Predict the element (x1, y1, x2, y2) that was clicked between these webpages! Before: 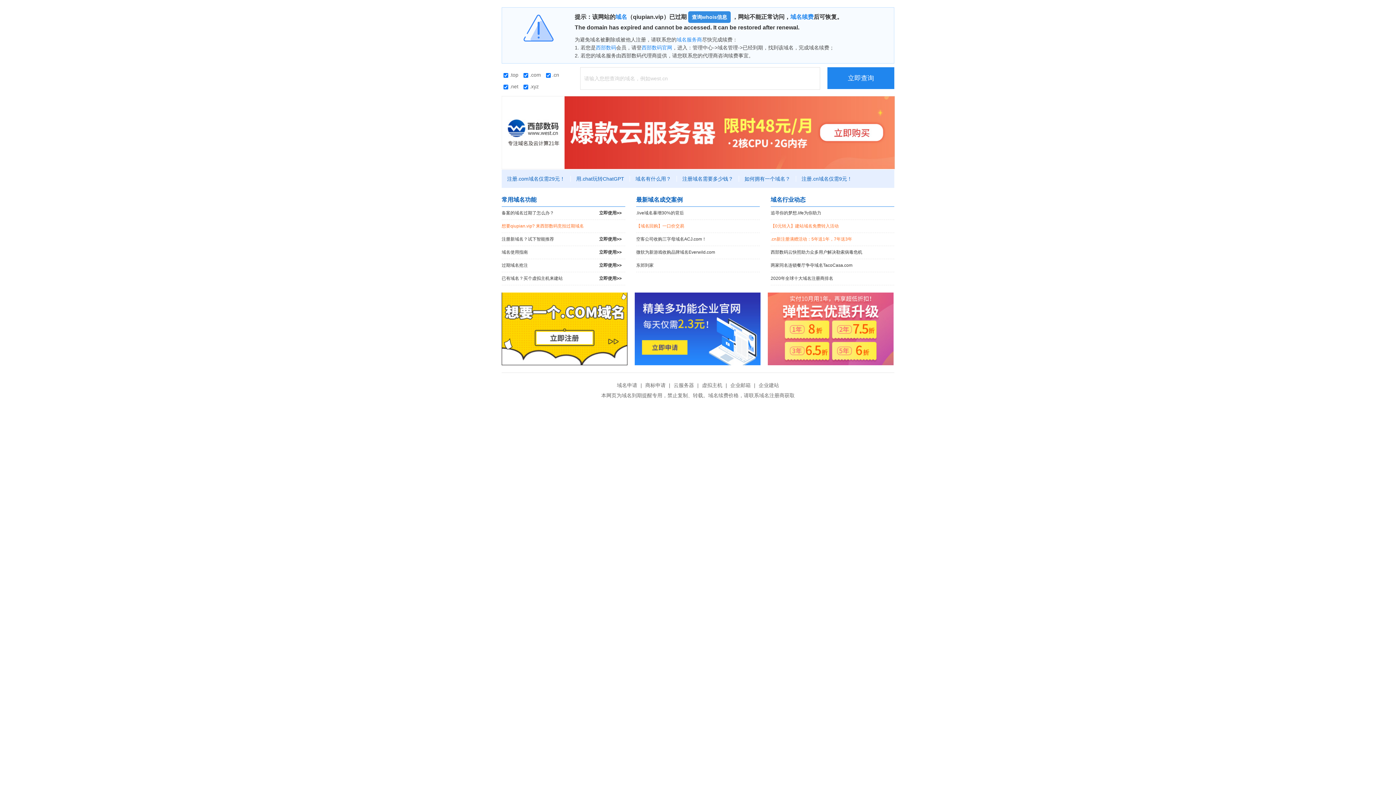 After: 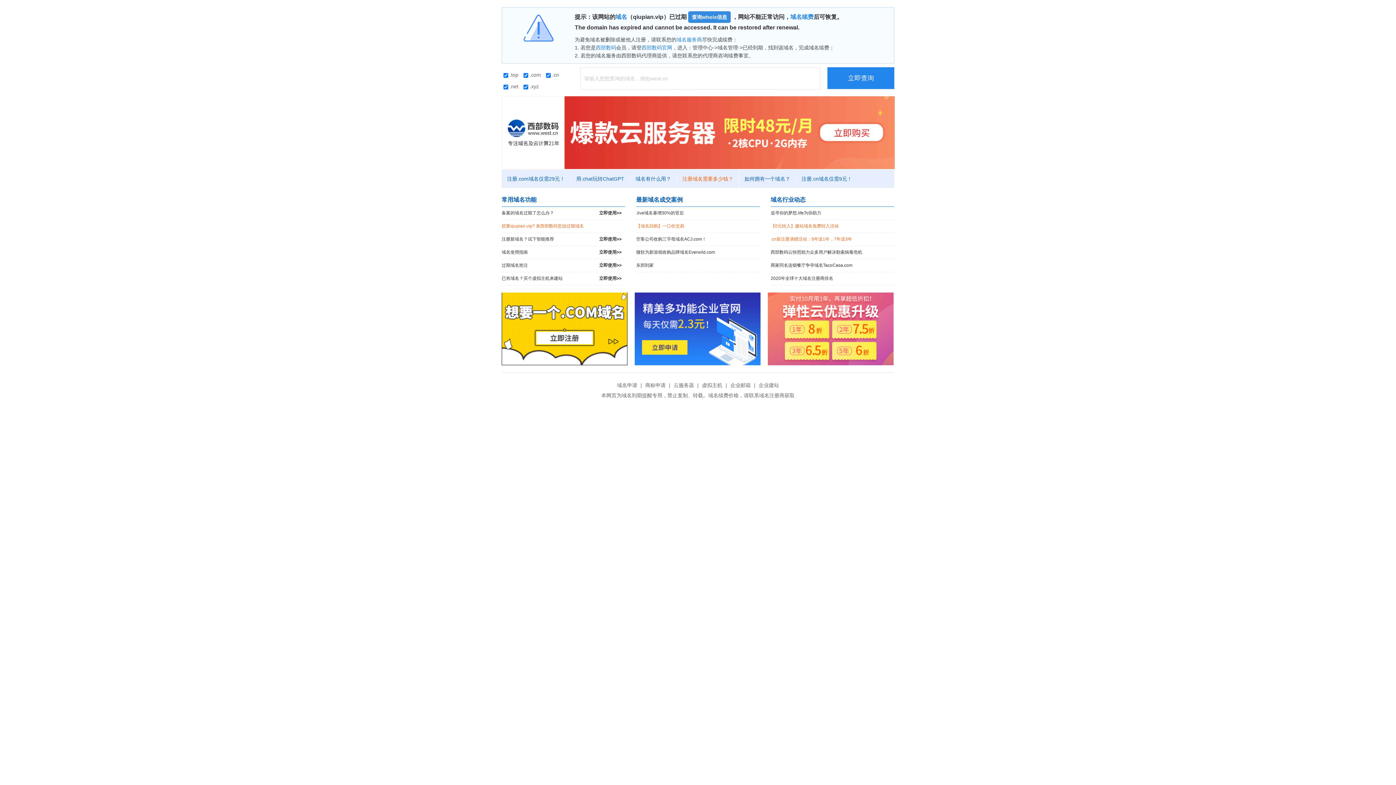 Action: label: 注册域名需要多少钱？ bbox: (677, 176, 739, 181)